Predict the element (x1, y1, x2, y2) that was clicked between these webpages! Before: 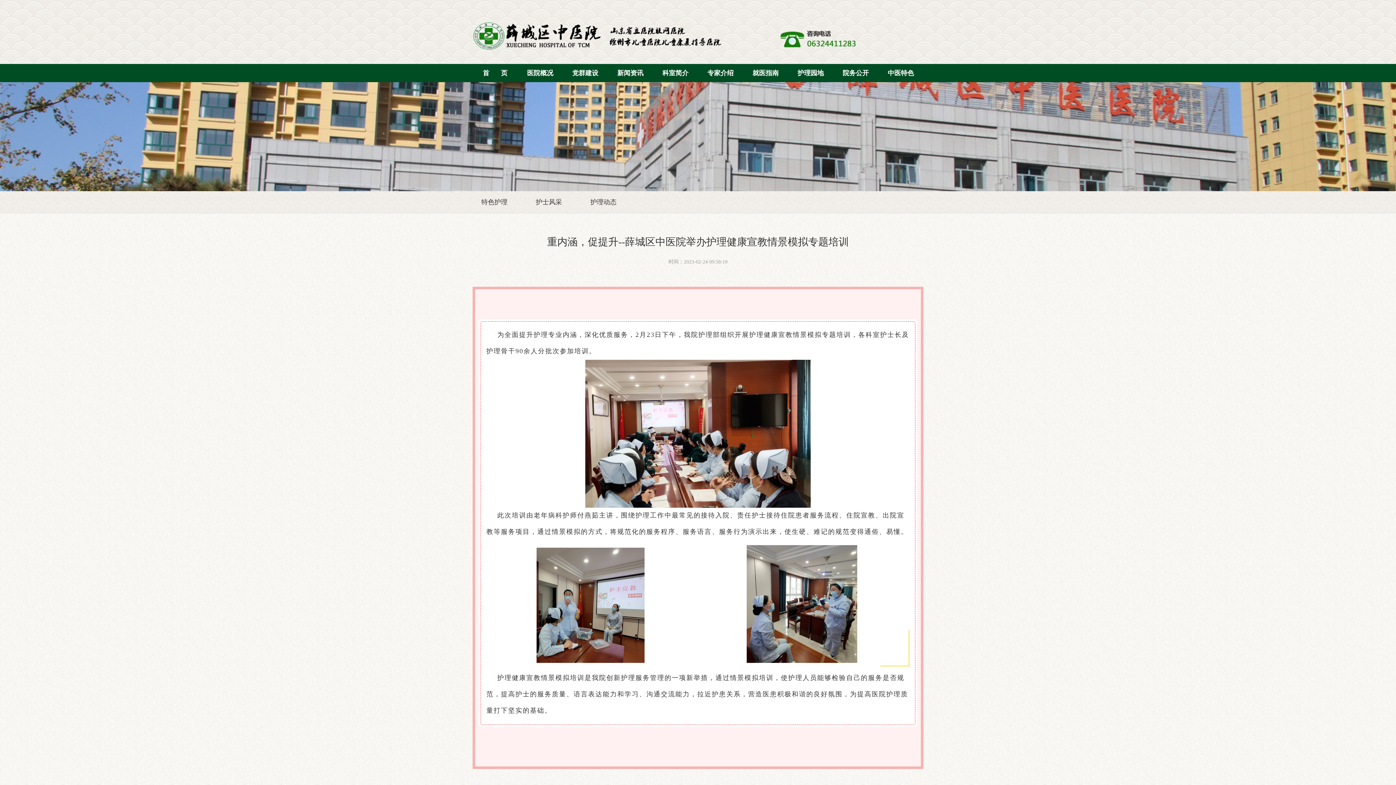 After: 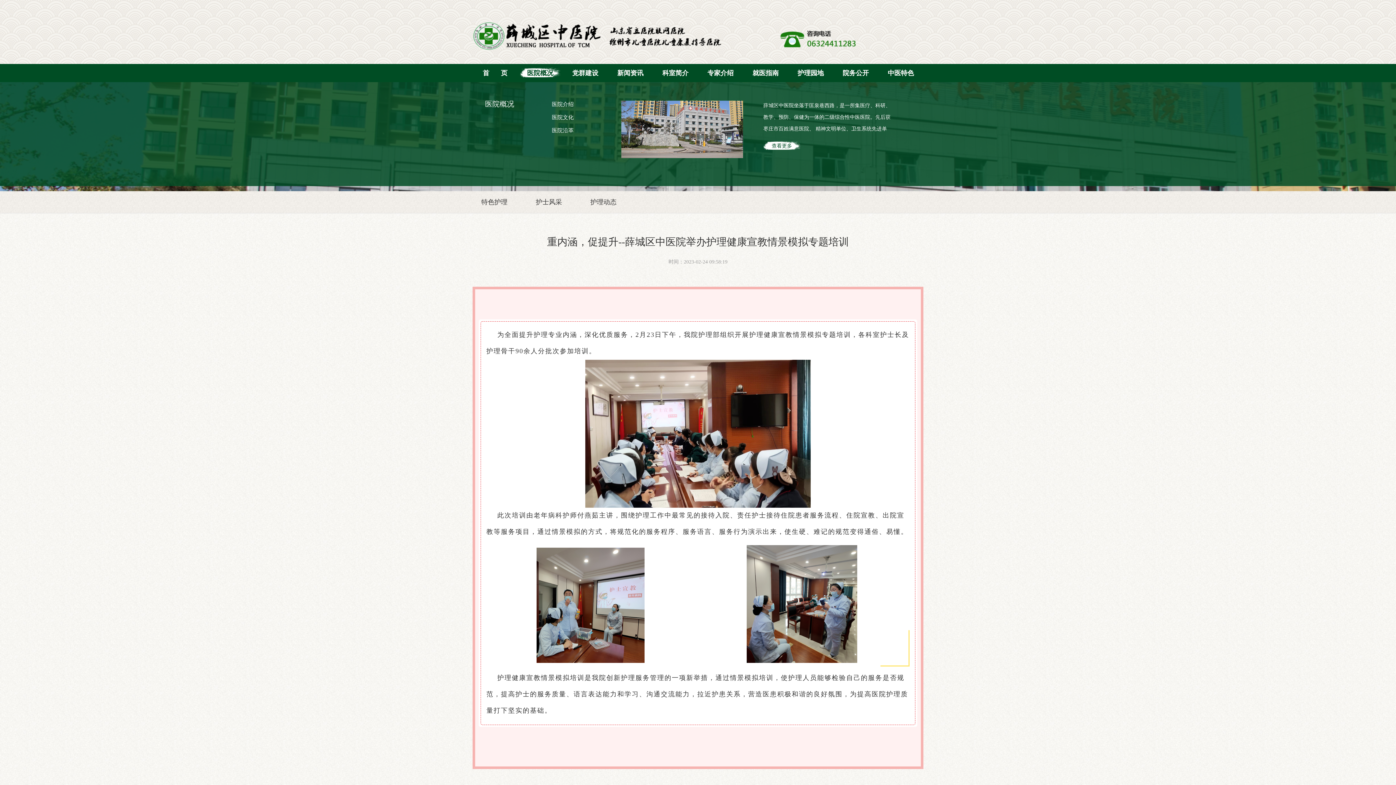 Action: label: 医院概况 bbox: (517, 64, 562, 82)